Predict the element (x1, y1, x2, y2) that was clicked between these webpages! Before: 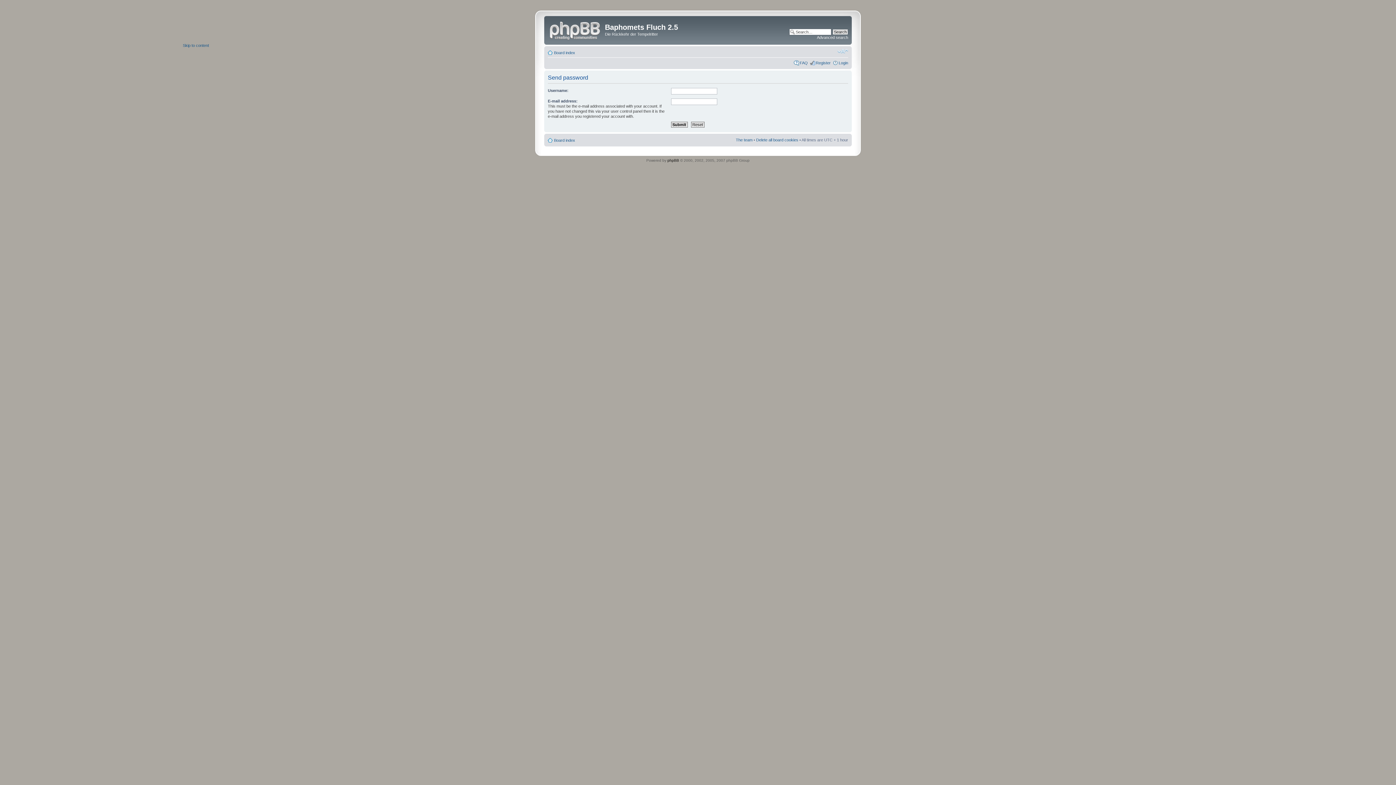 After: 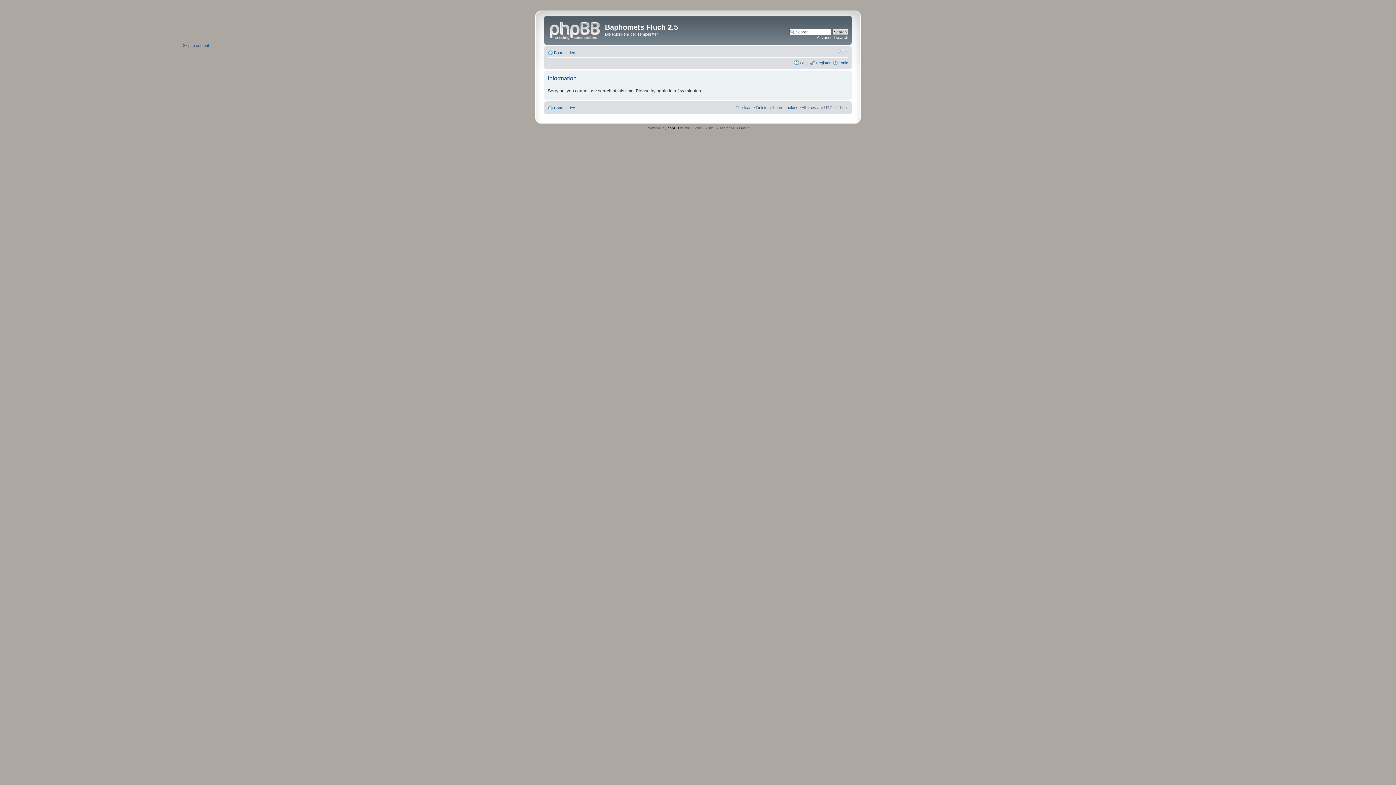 Action: label: Advanced search bbox: (817, 35, 848, 39)